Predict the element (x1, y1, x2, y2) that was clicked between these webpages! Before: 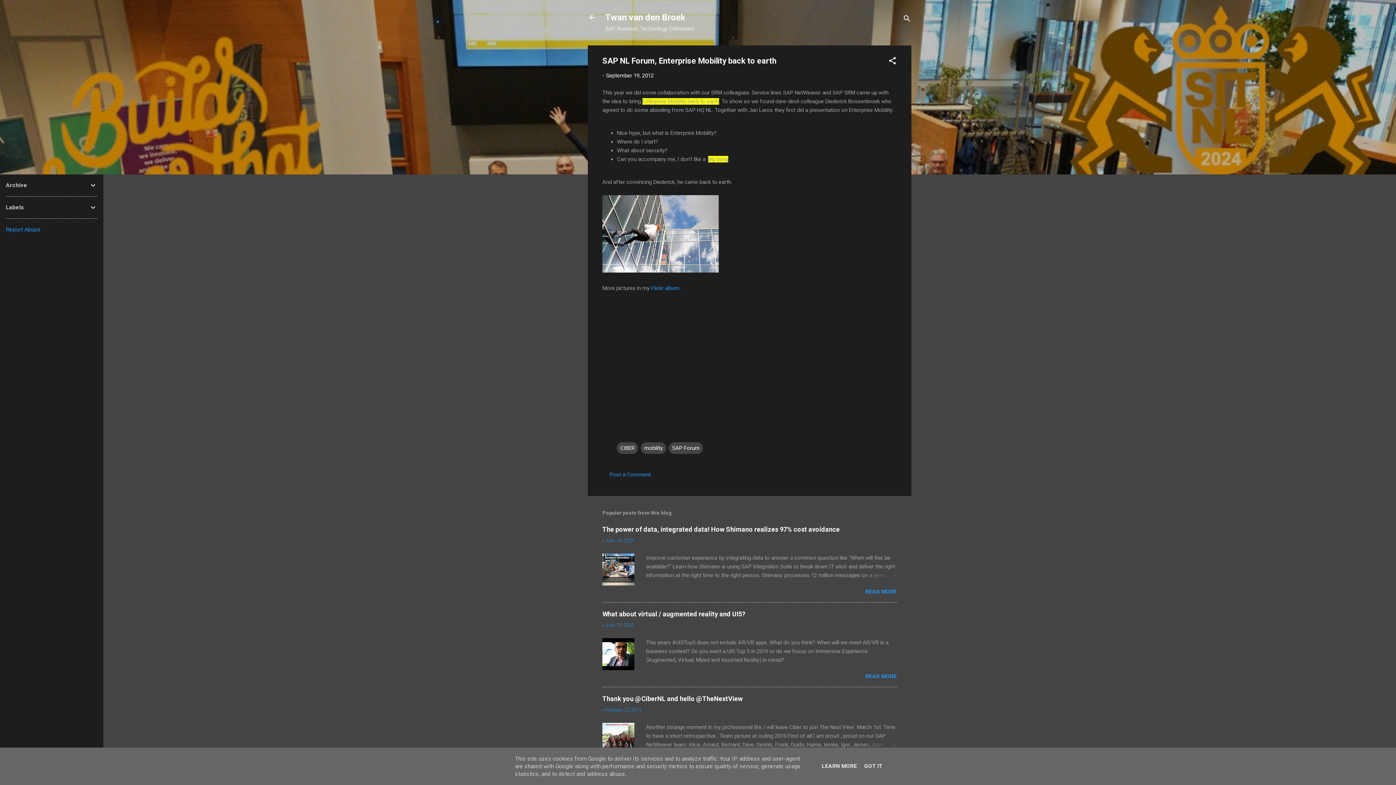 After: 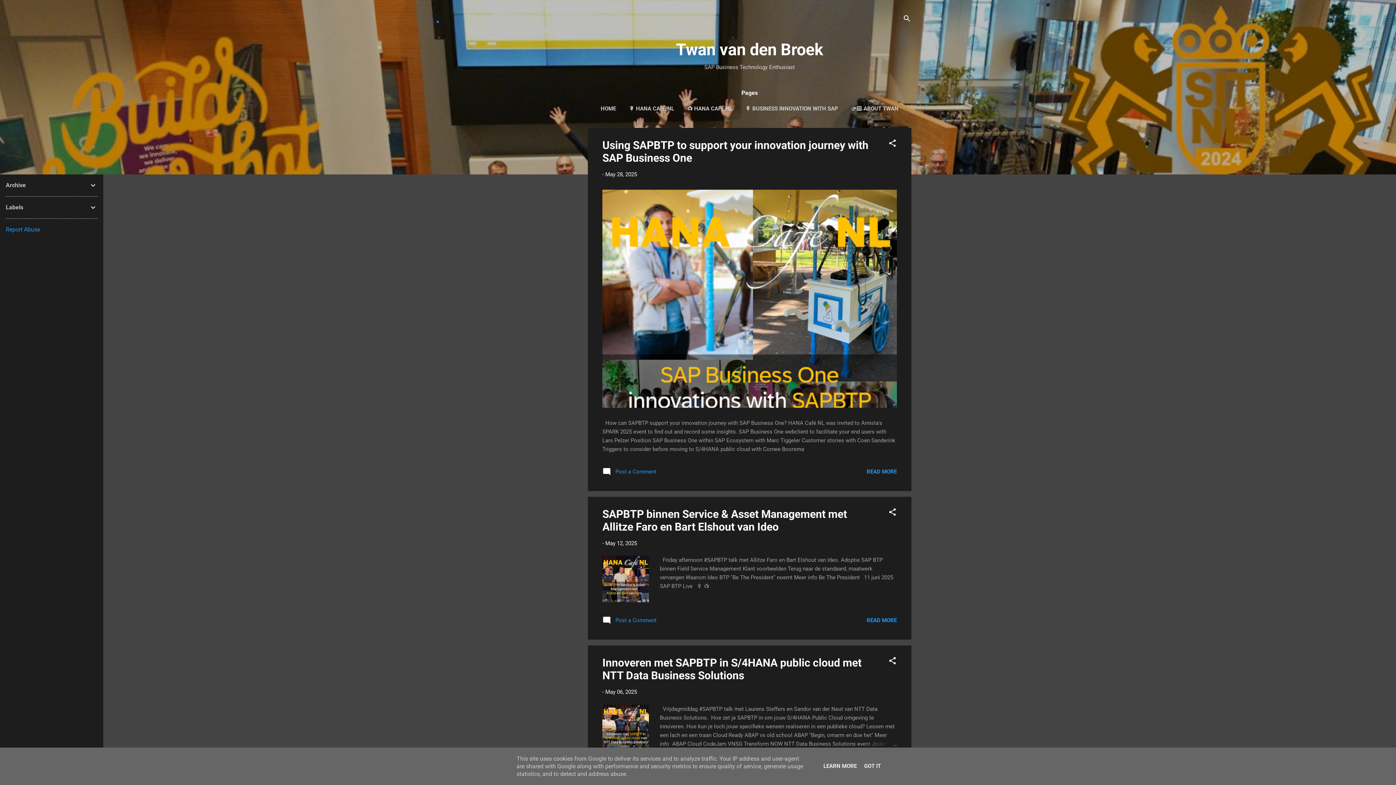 Action: bbox: (605, 12, 685, 22) label: Twan van den Broek